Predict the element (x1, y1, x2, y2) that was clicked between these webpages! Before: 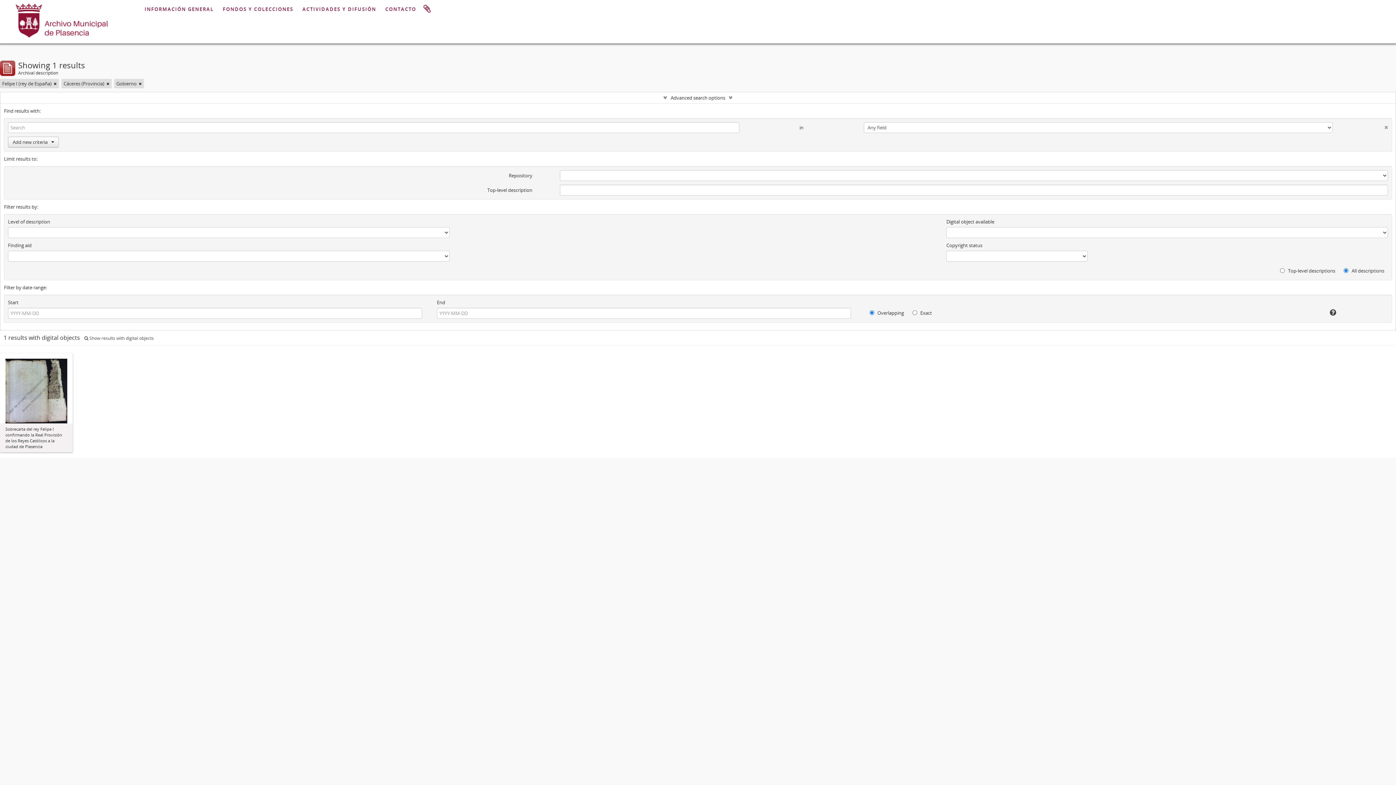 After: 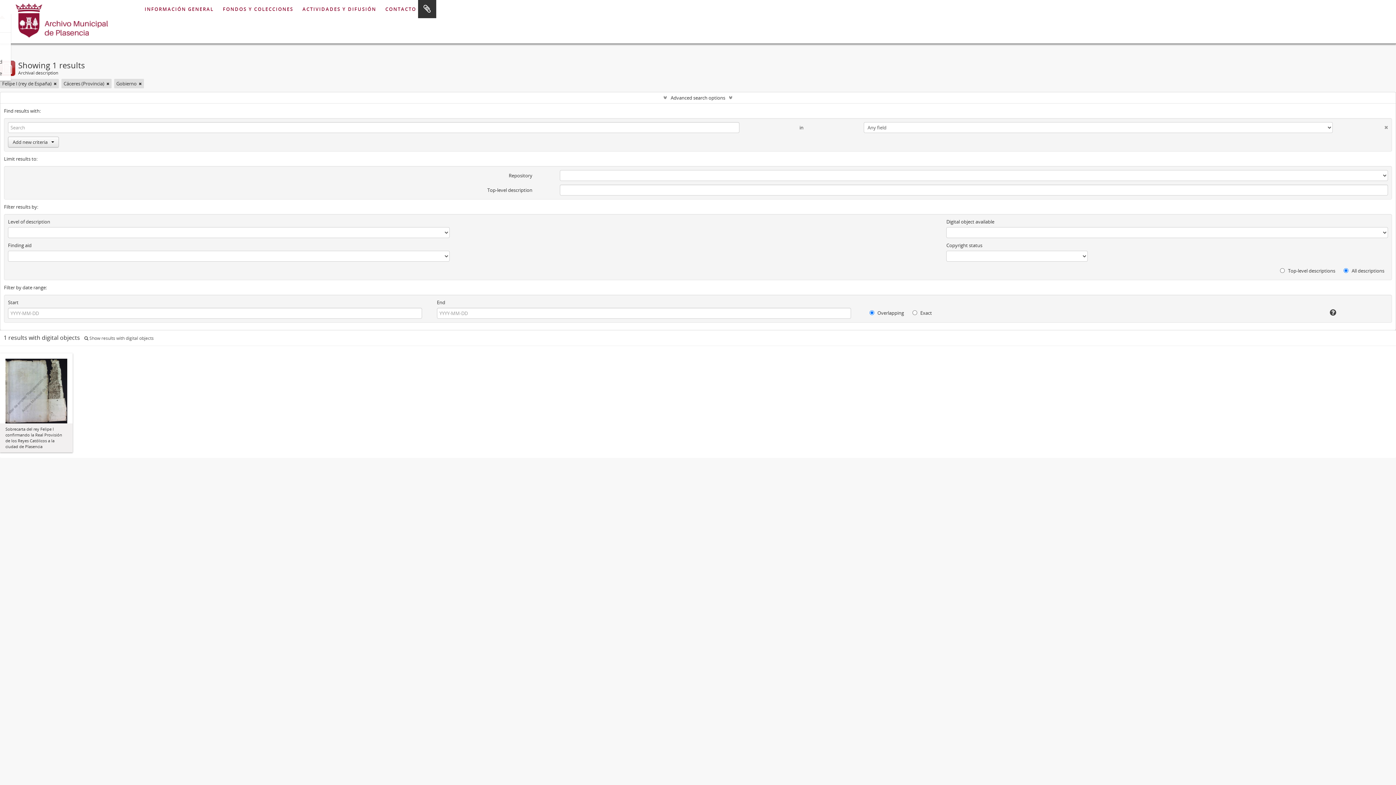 Action: label: Clipboard bbox: (418, 0, 436, 18)